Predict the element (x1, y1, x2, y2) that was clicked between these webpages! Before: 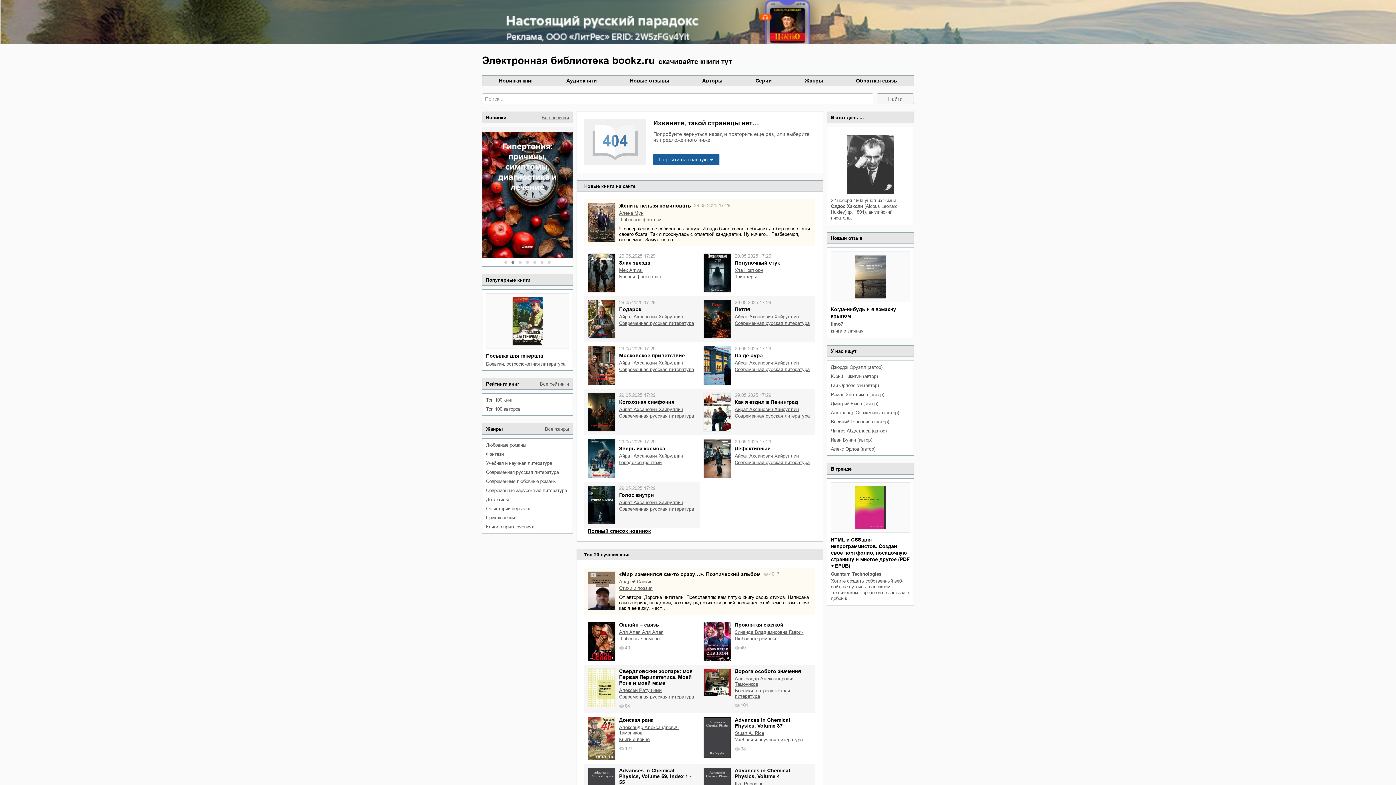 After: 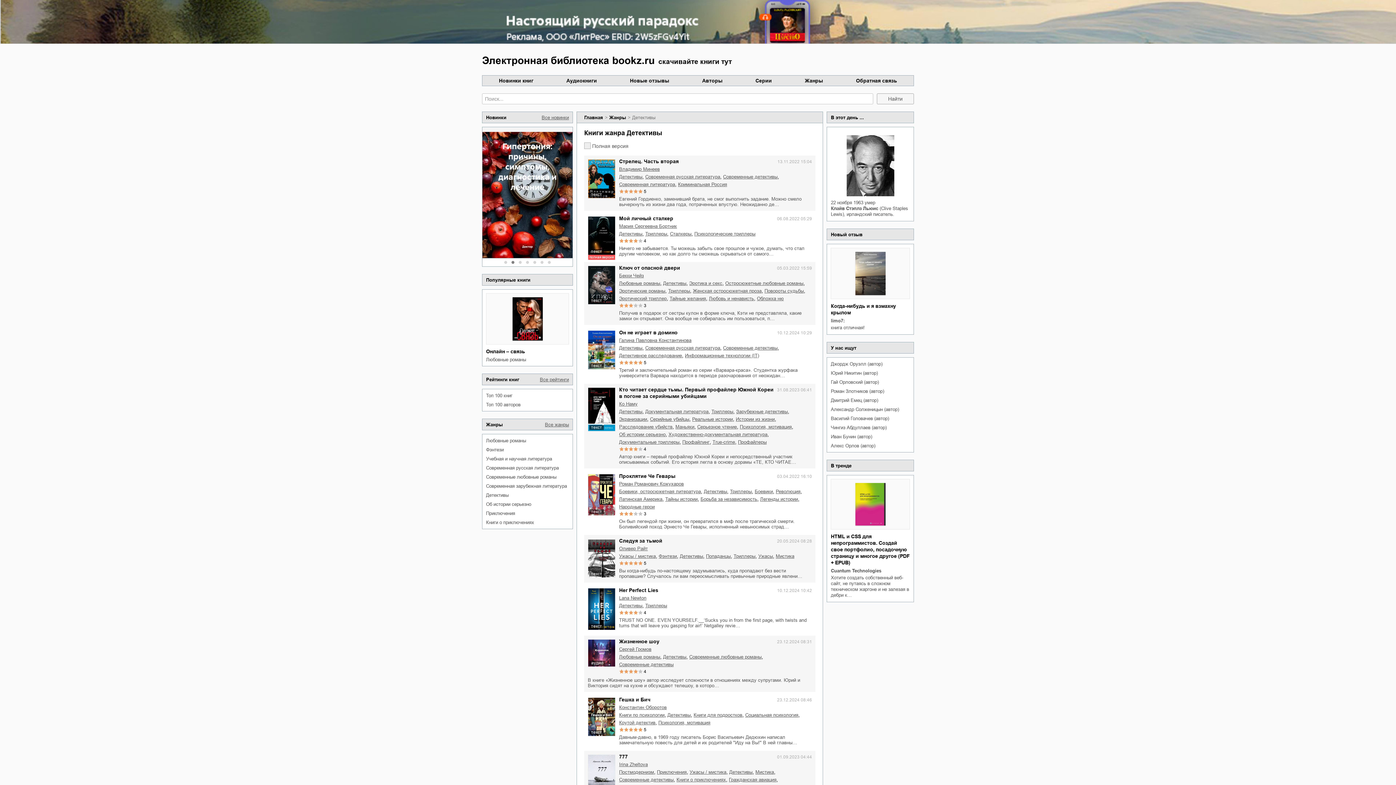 Action: label: Детективы bbox: (486, 496, 569, 502)